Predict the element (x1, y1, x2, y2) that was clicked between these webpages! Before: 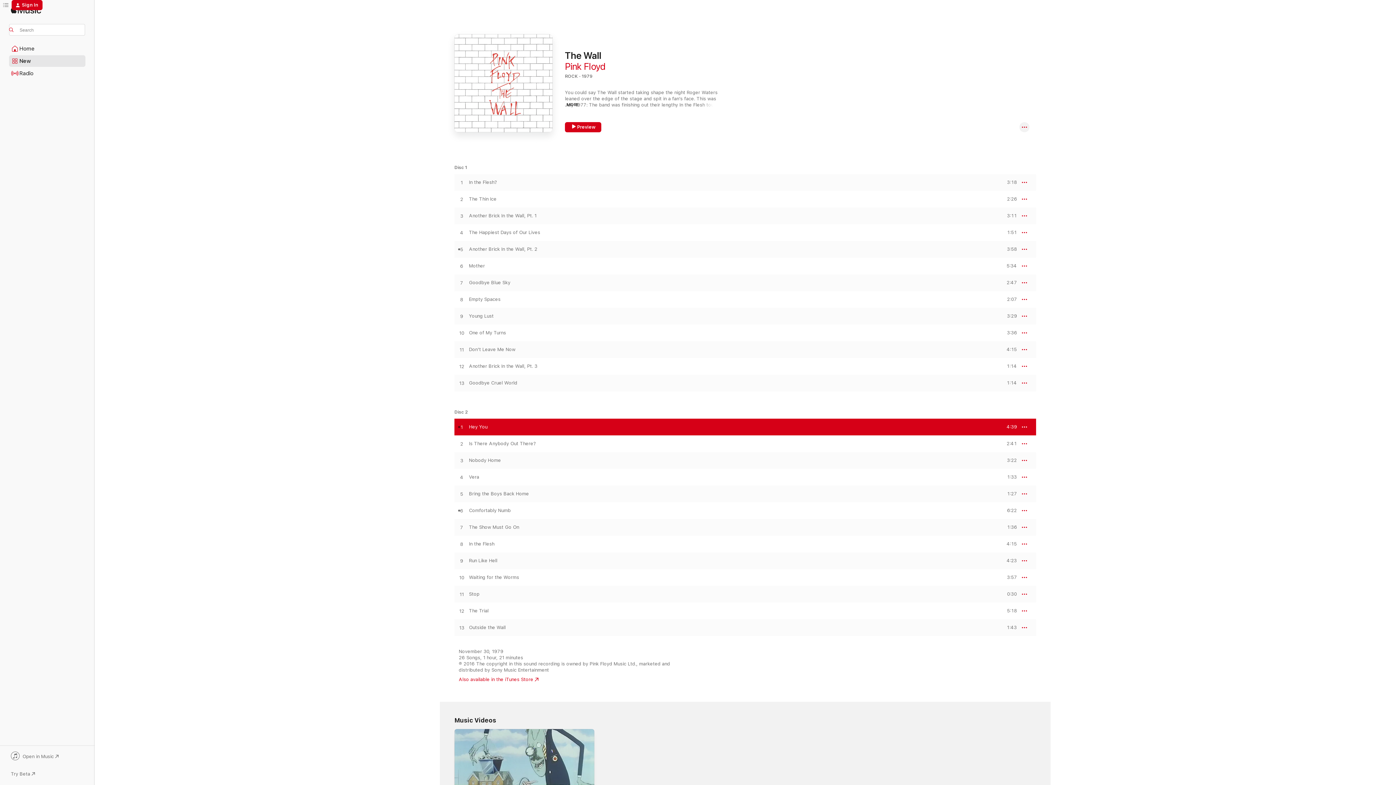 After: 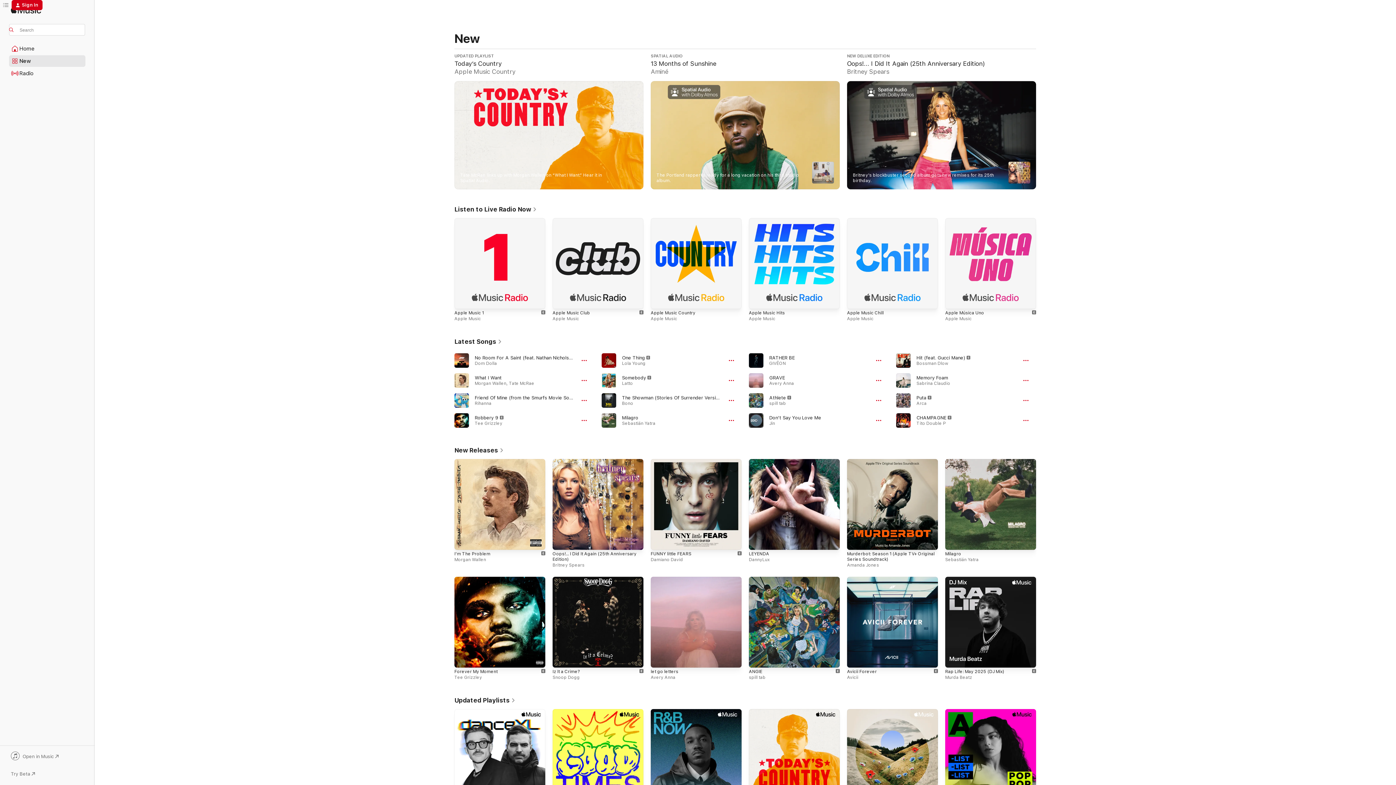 Action: label: New bbox: (9, 55, 85, 66)